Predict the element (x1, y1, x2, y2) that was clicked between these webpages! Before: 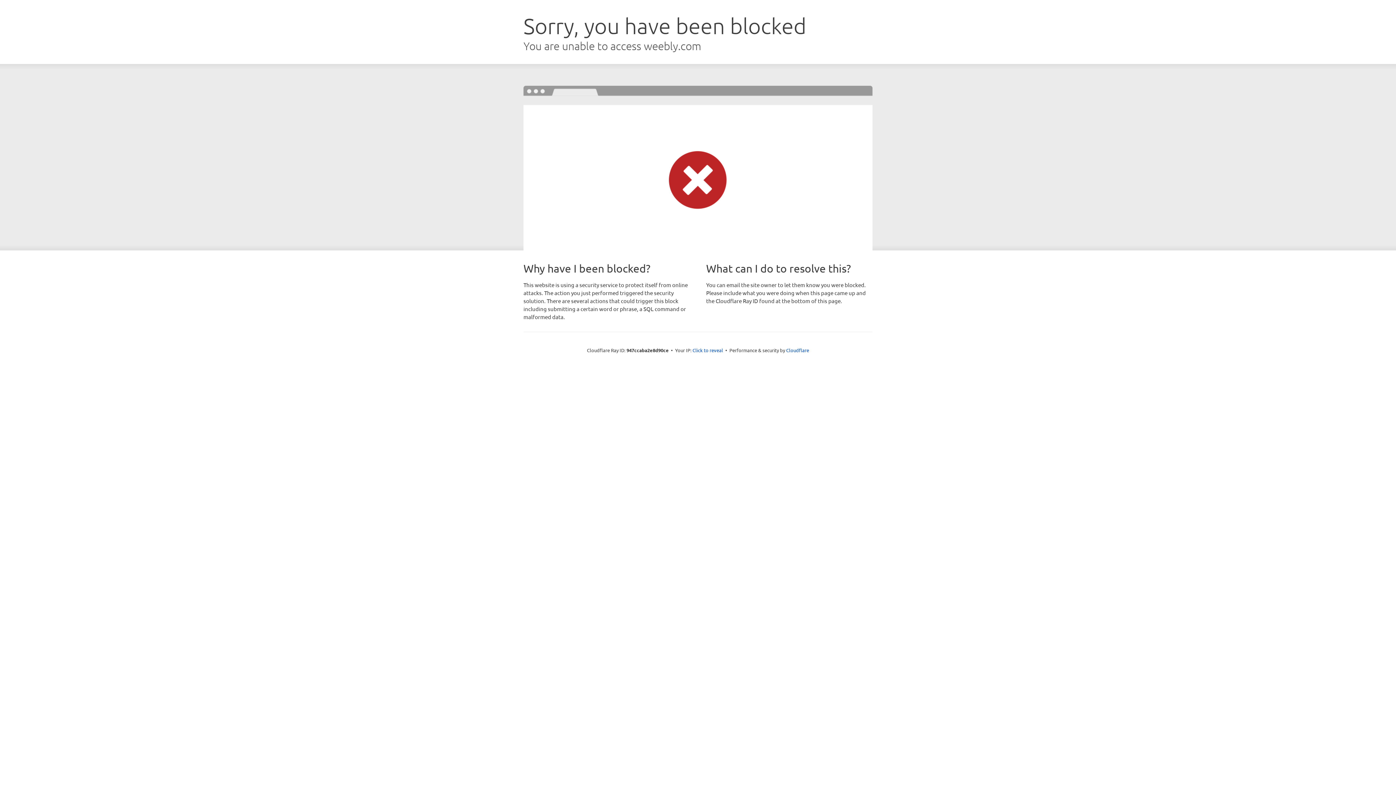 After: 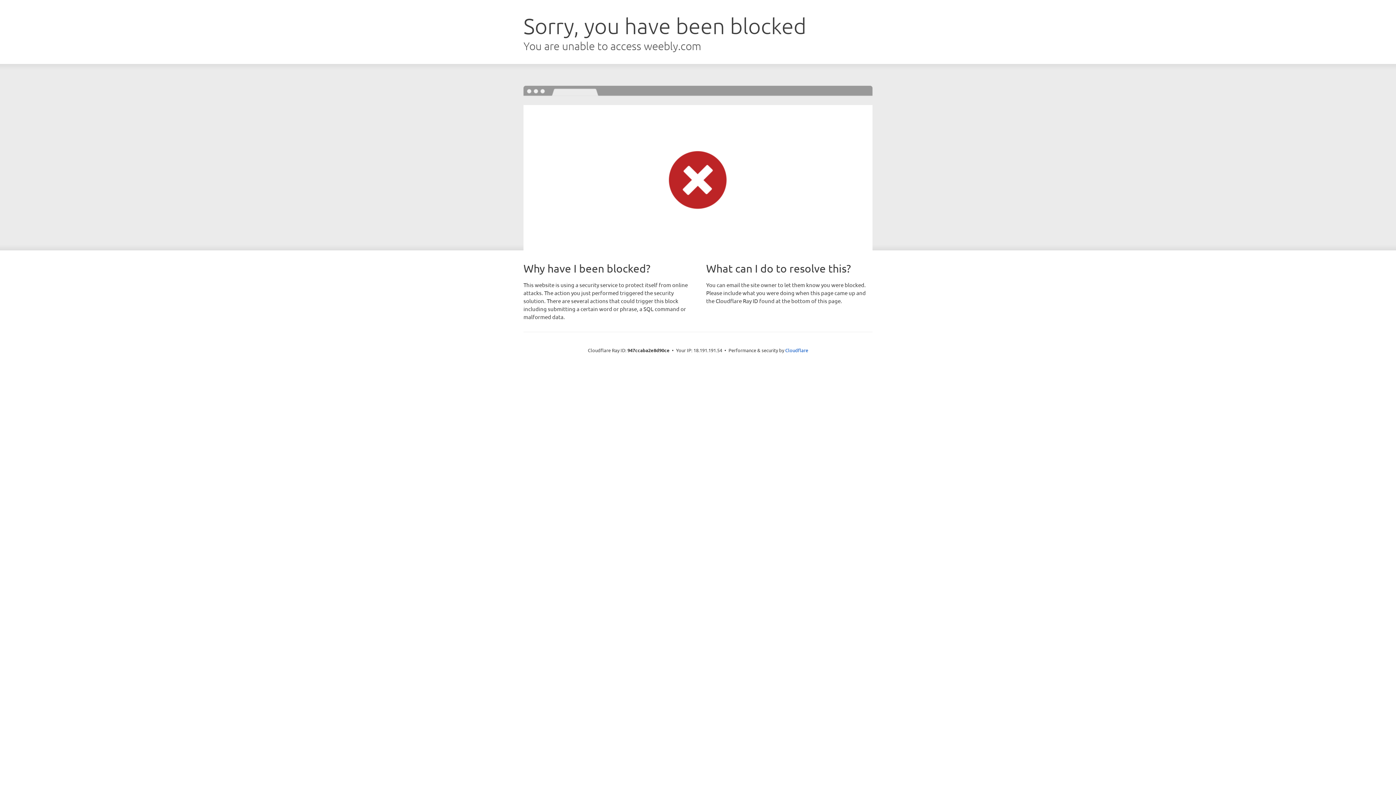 Action: label: Click to reveal bbox: (692, 346, 723, 353)